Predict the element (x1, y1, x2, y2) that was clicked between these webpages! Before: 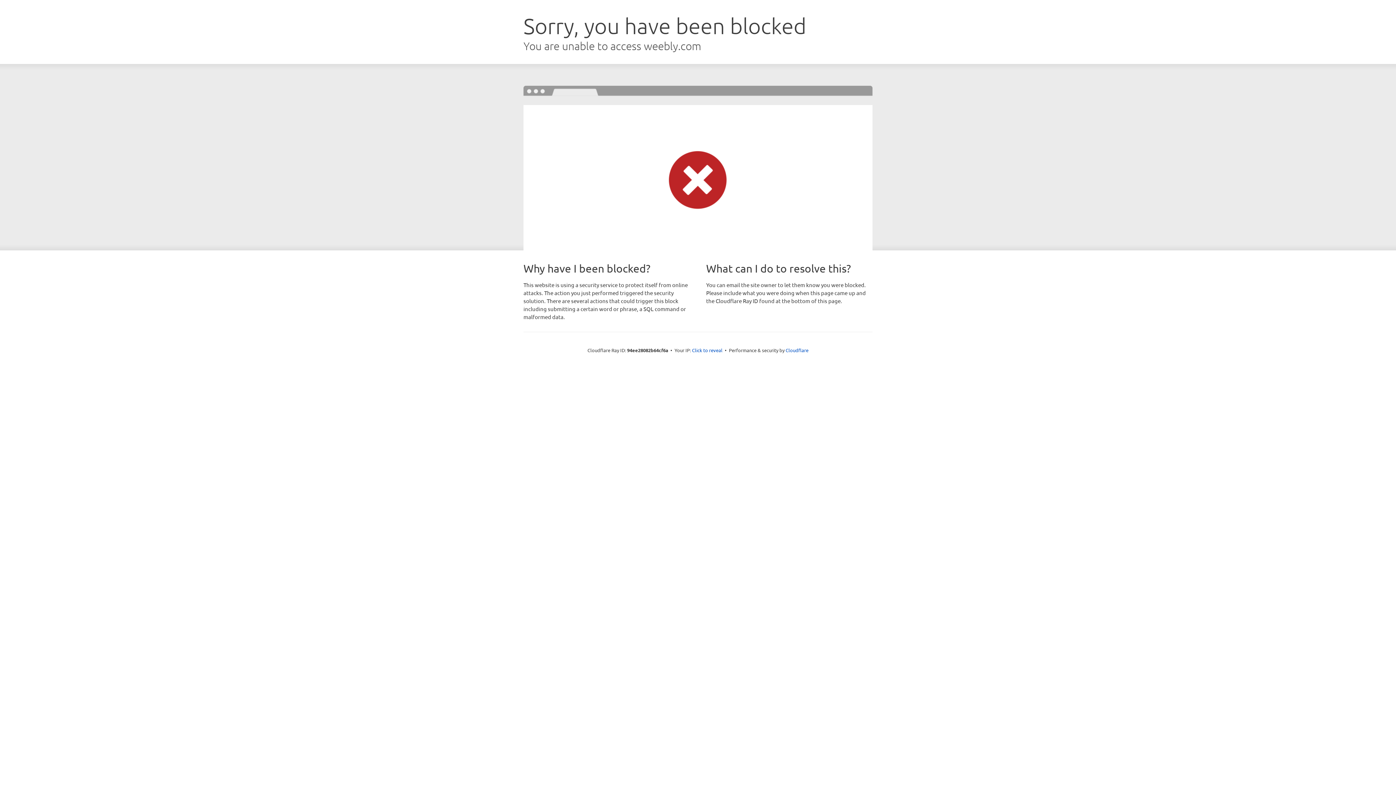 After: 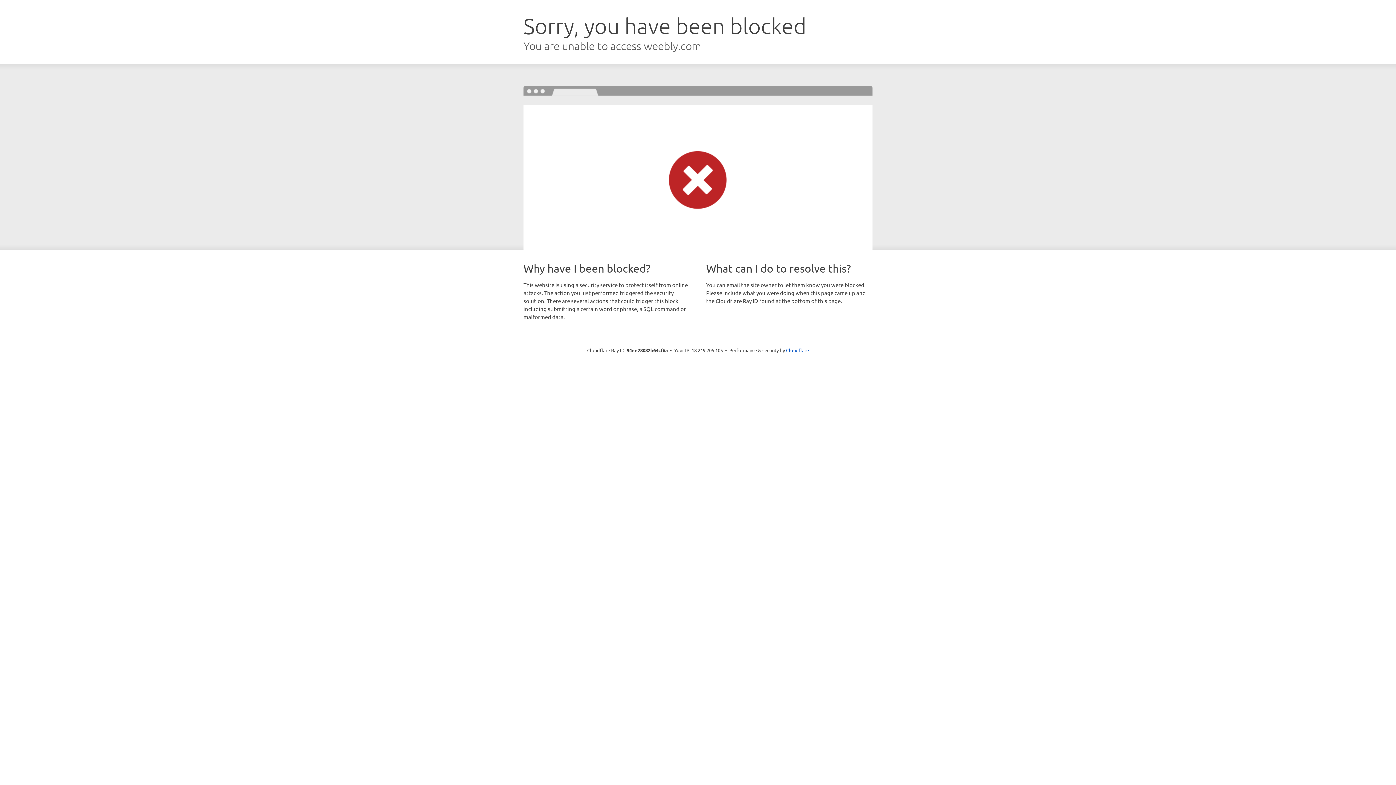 Action: label: Click to reveal bbox: (692, 346, 722, 353)